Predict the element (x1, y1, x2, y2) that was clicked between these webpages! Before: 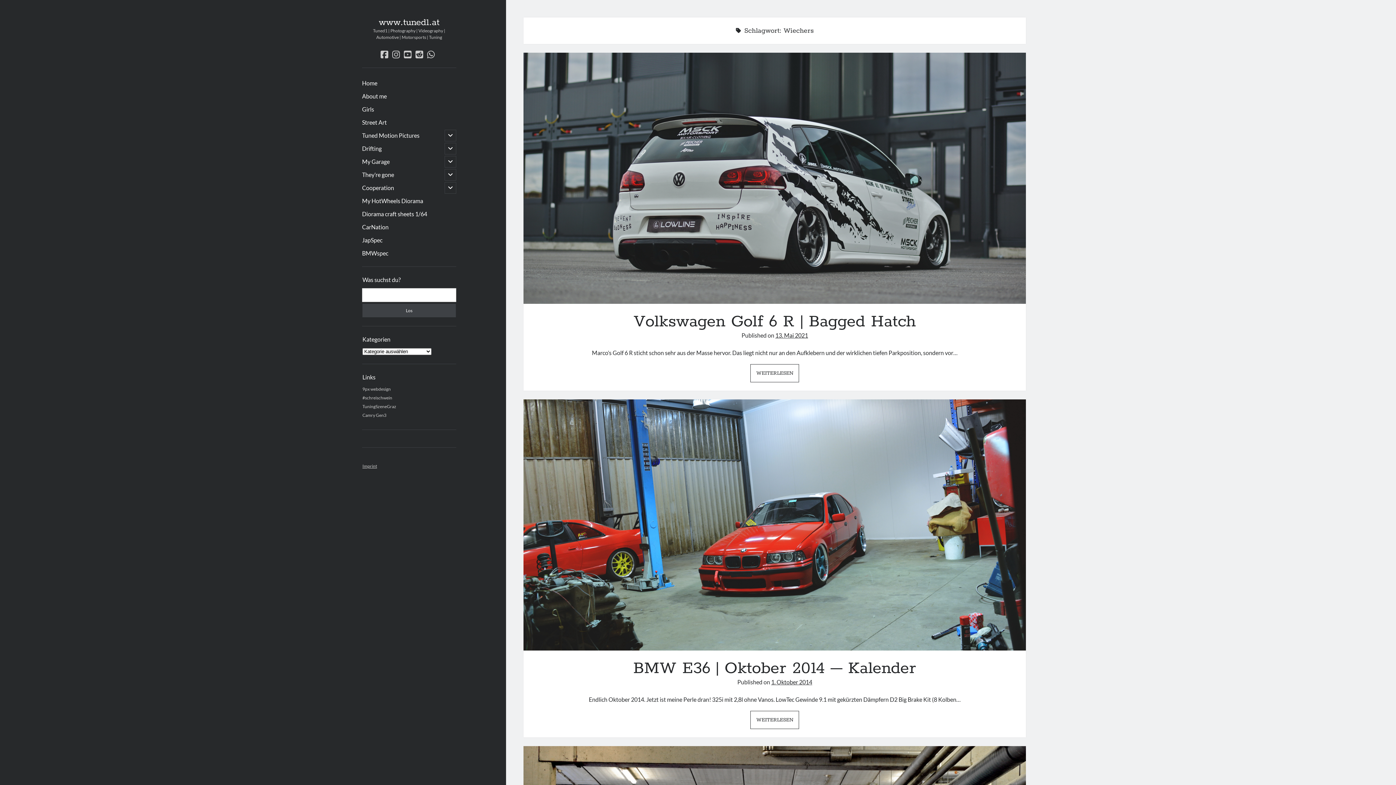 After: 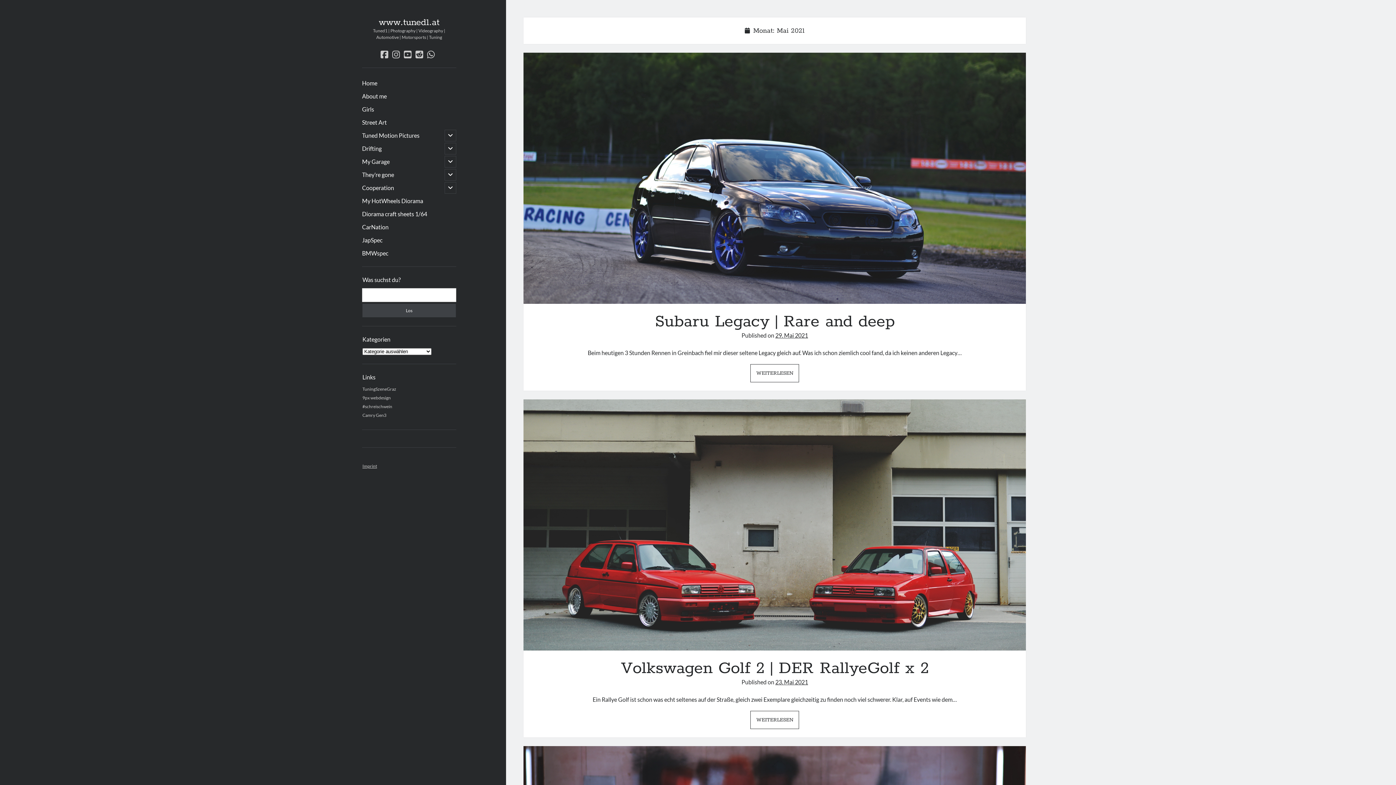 Action: bbox: (775, 331, 808, 338) label: 13. Mai 2021